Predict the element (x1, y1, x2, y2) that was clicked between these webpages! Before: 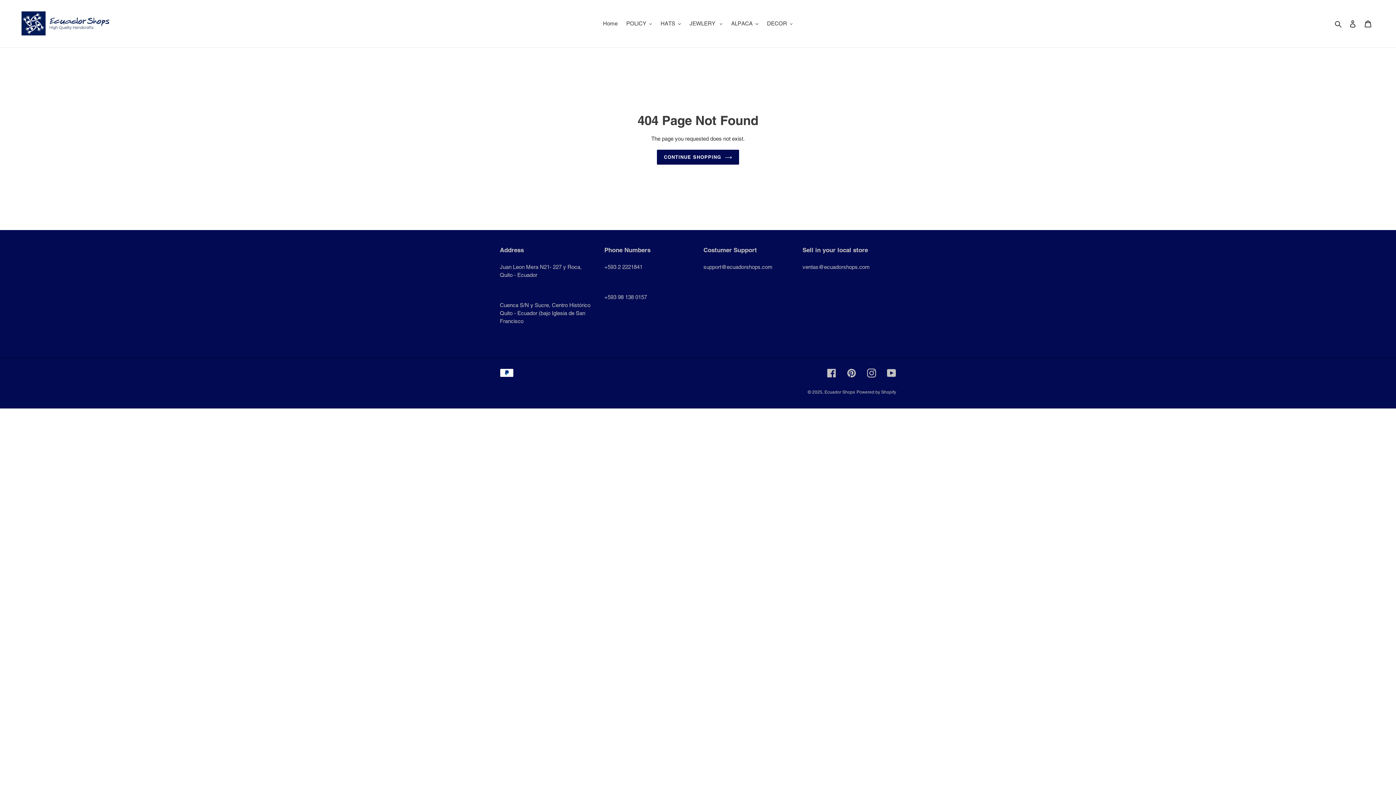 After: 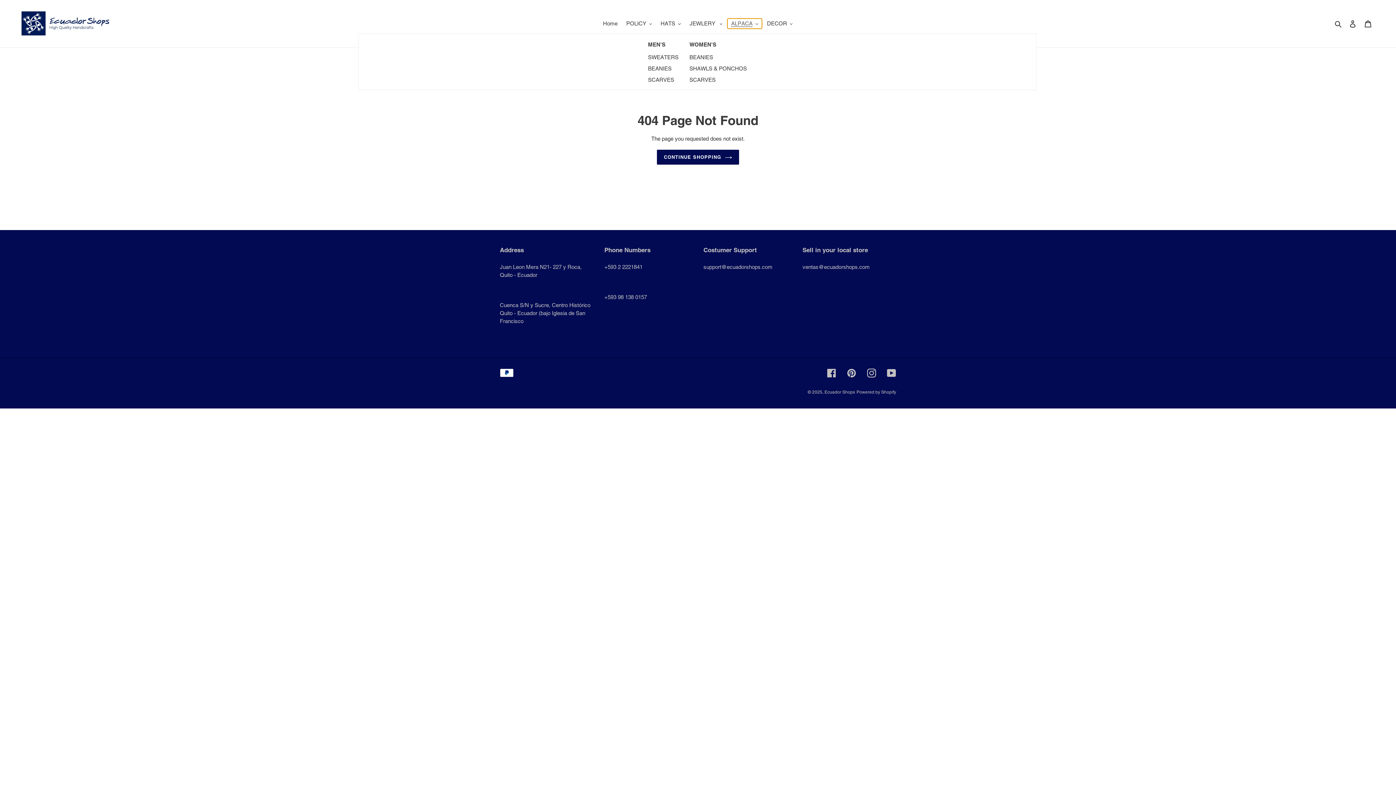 Action: label: ALPACA bbox: (727, 18, 762, 28)